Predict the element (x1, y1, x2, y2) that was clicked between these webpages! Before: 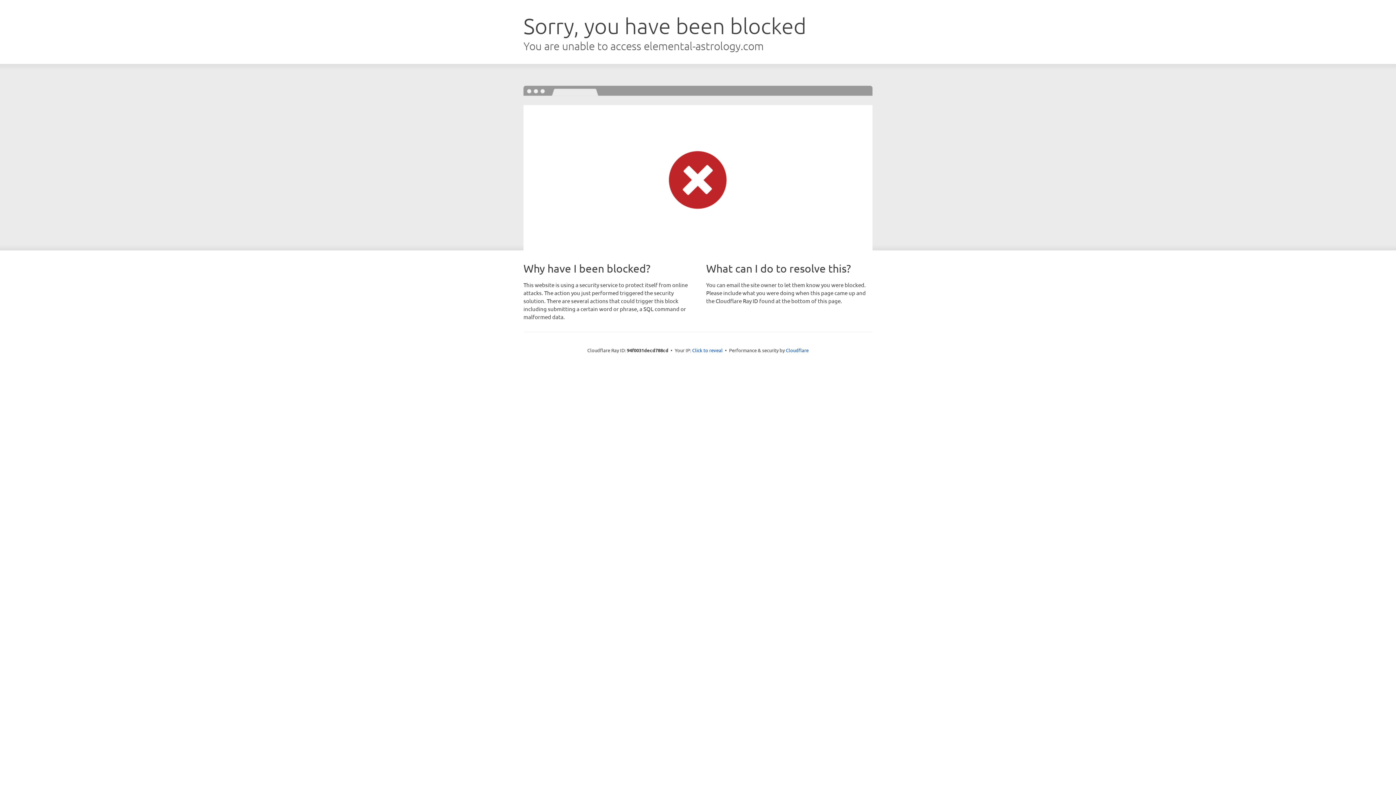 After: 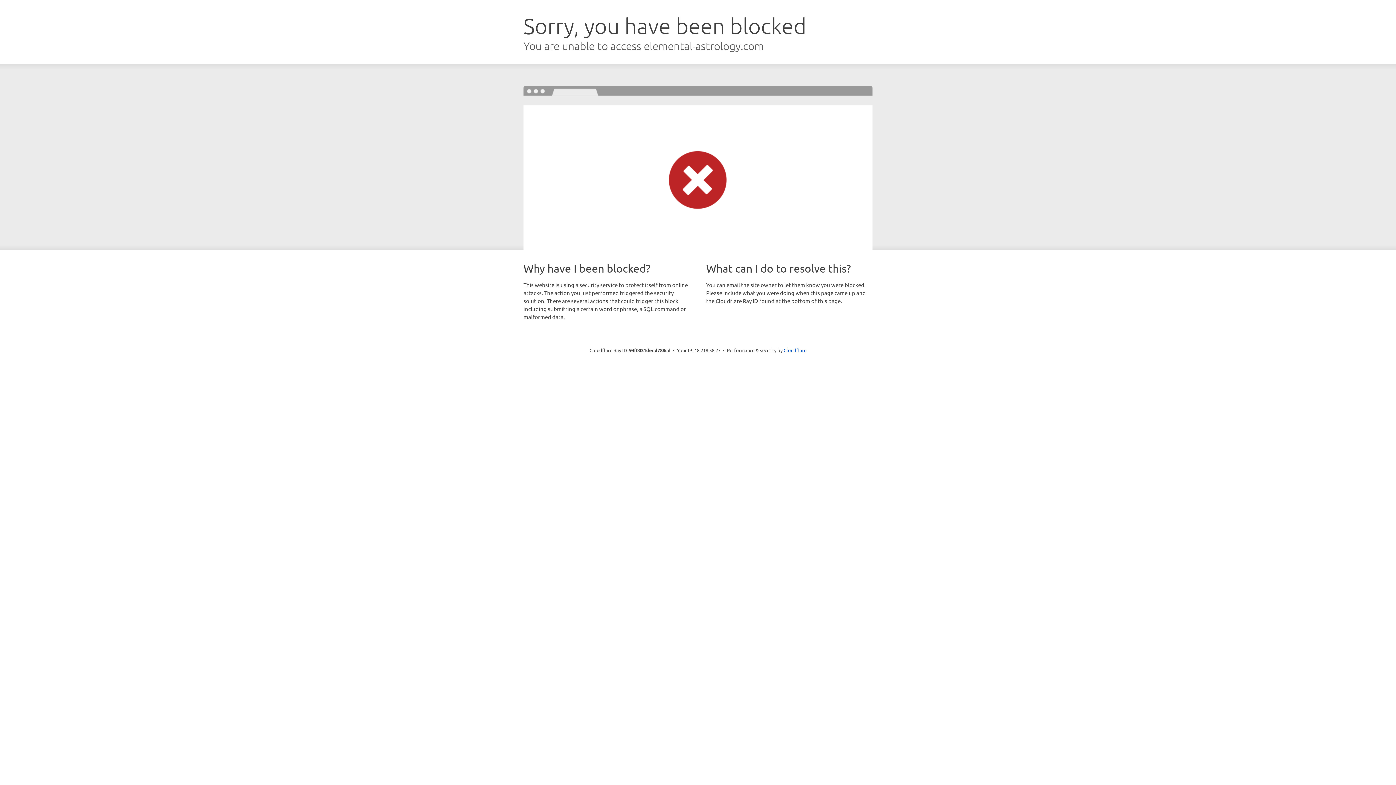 Action: bbox: (692, 346, 722, 353) label: Click to reveal